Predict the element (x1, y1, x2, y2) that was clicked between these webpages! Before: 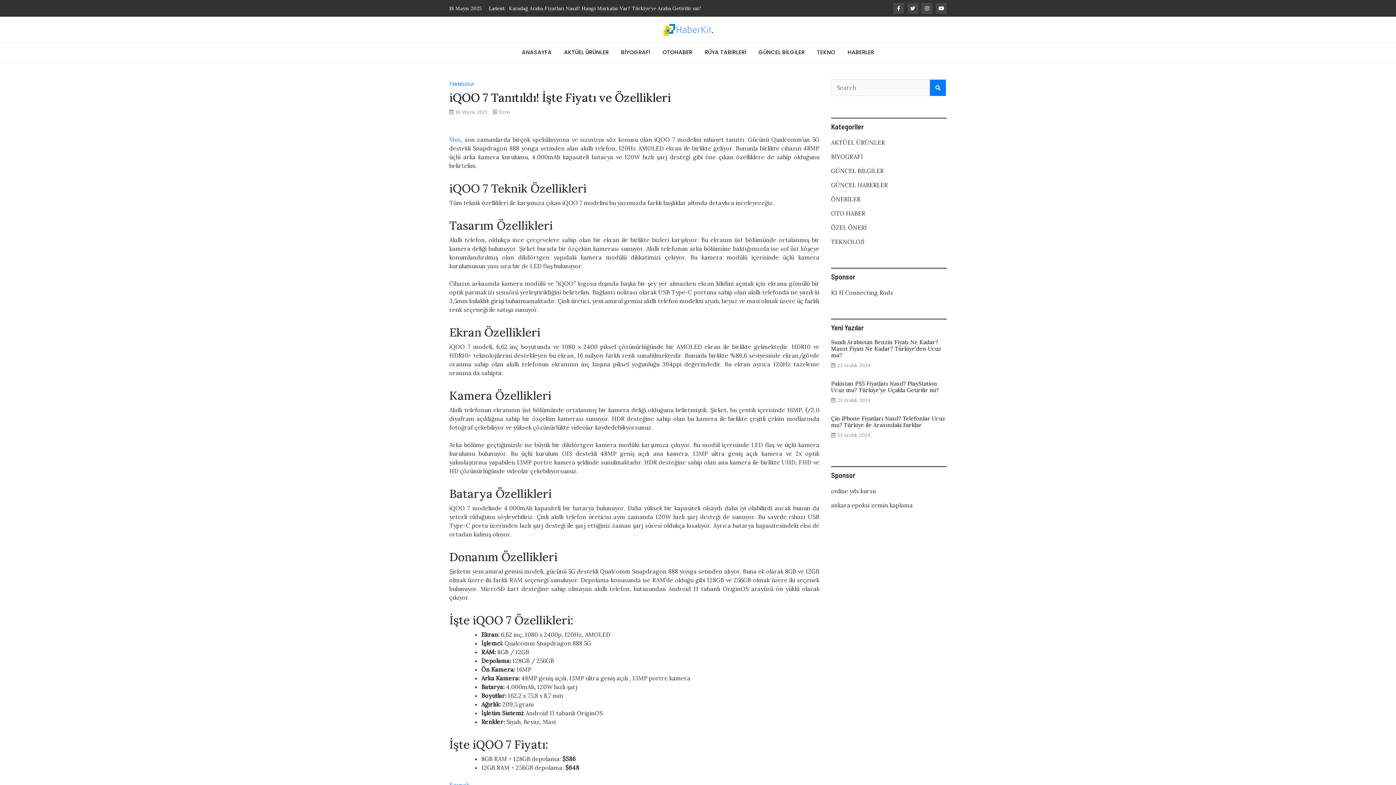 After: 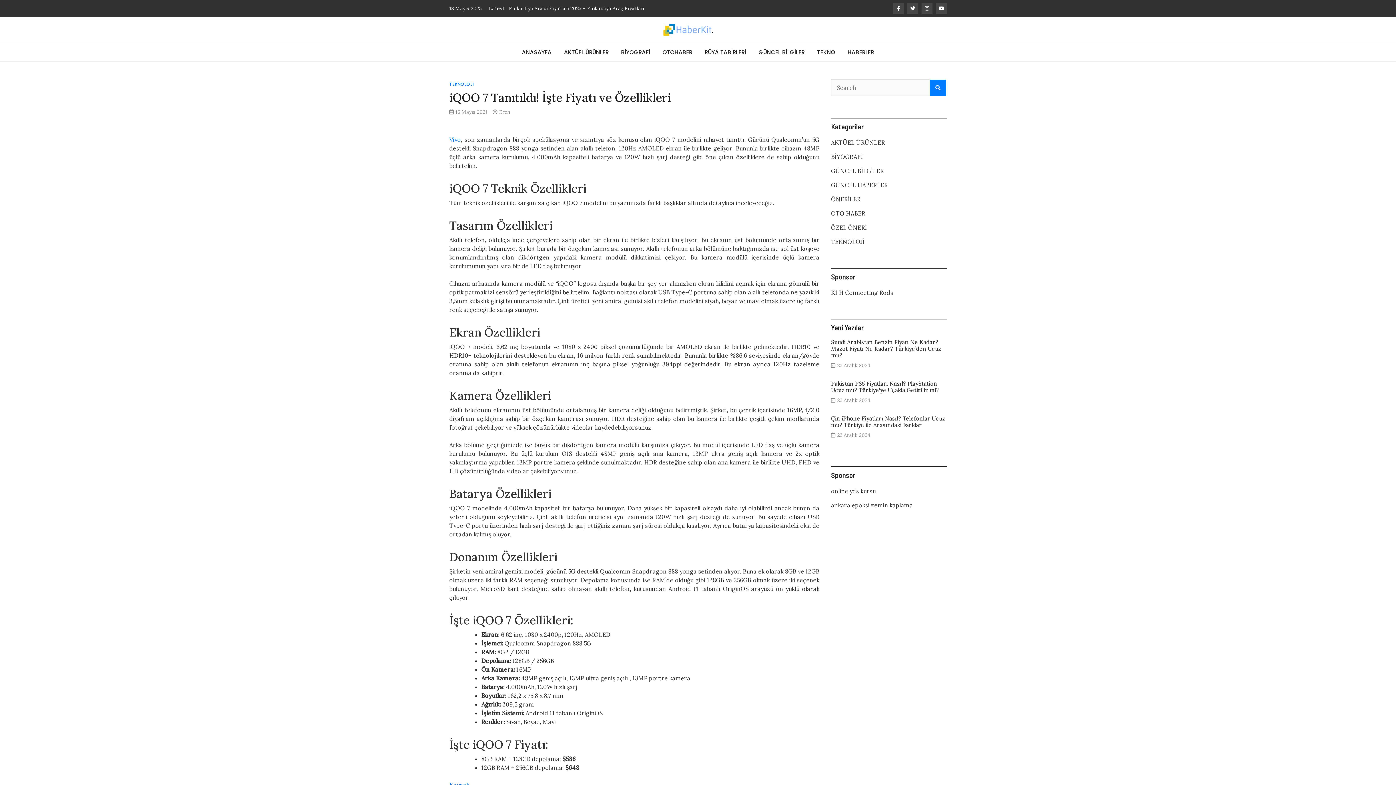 Action: bbox: (921, 2, 932, 13)